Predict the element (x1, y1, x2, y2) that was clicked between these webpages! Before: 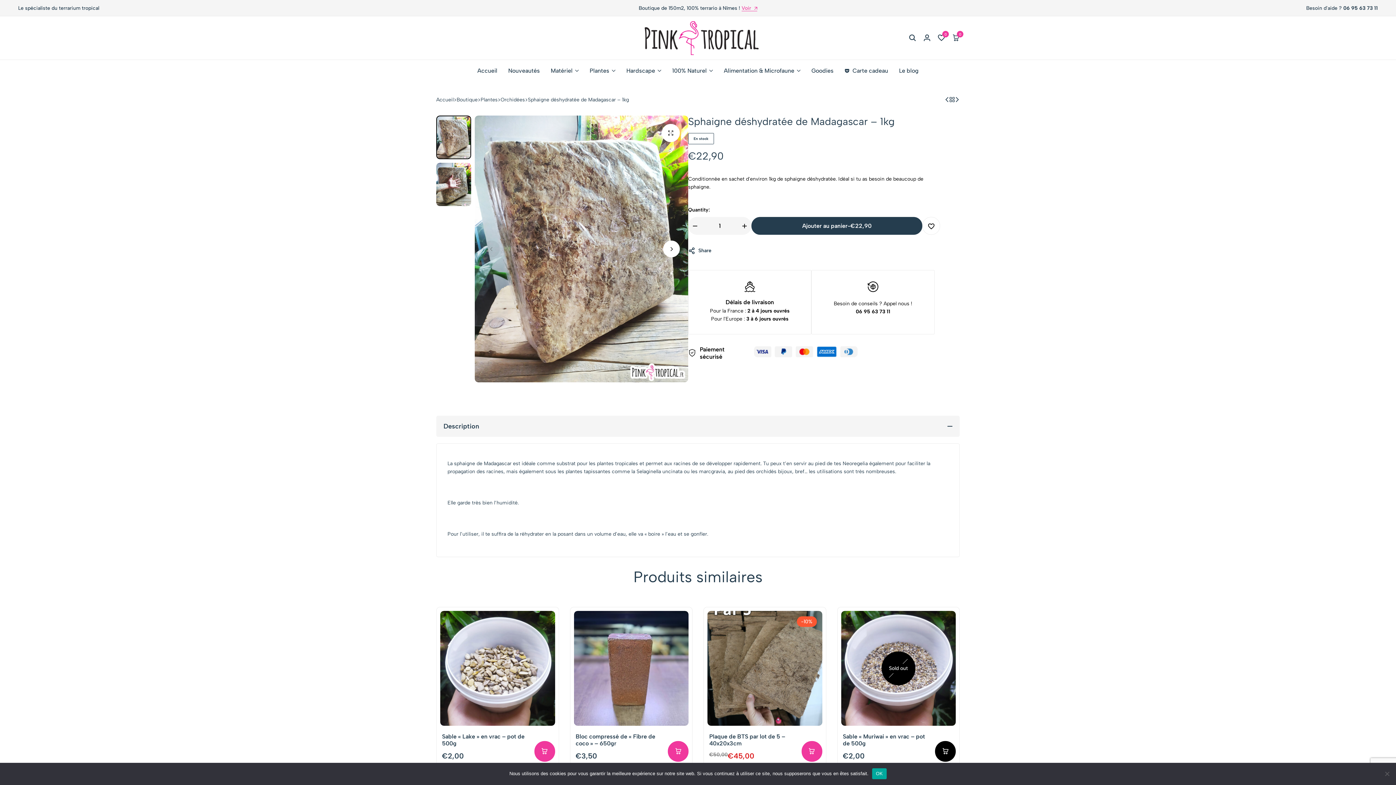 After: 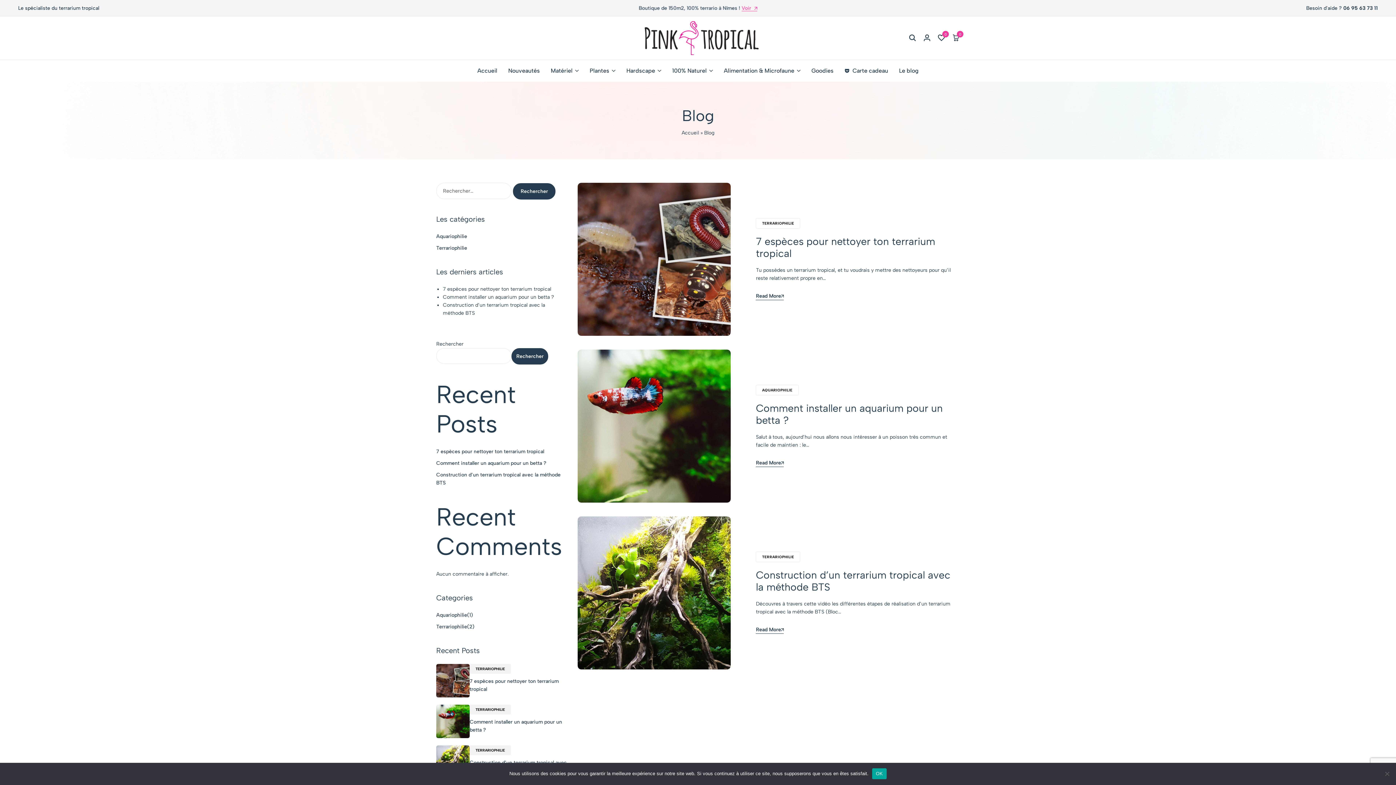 Action: bbox: (899, 66, 918, 75) label: Le blog